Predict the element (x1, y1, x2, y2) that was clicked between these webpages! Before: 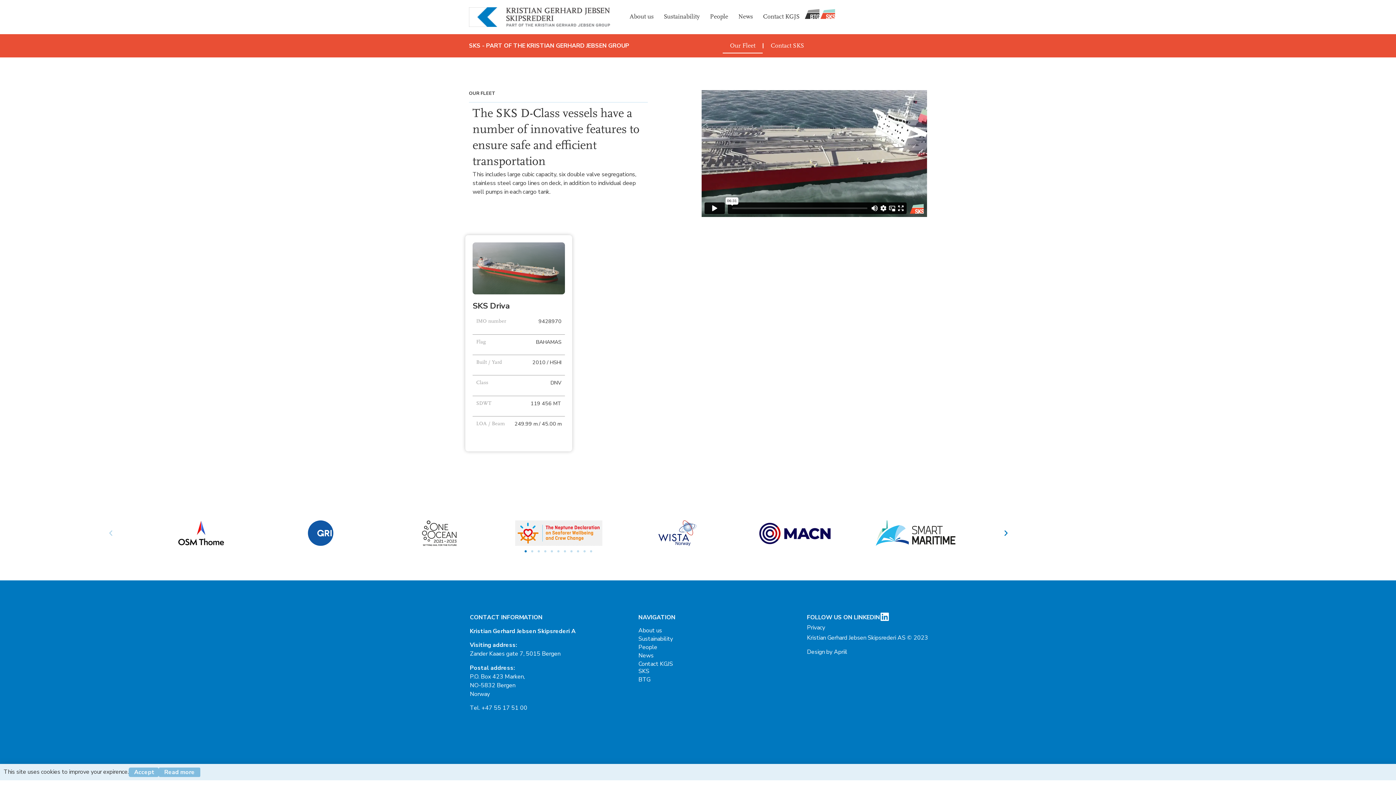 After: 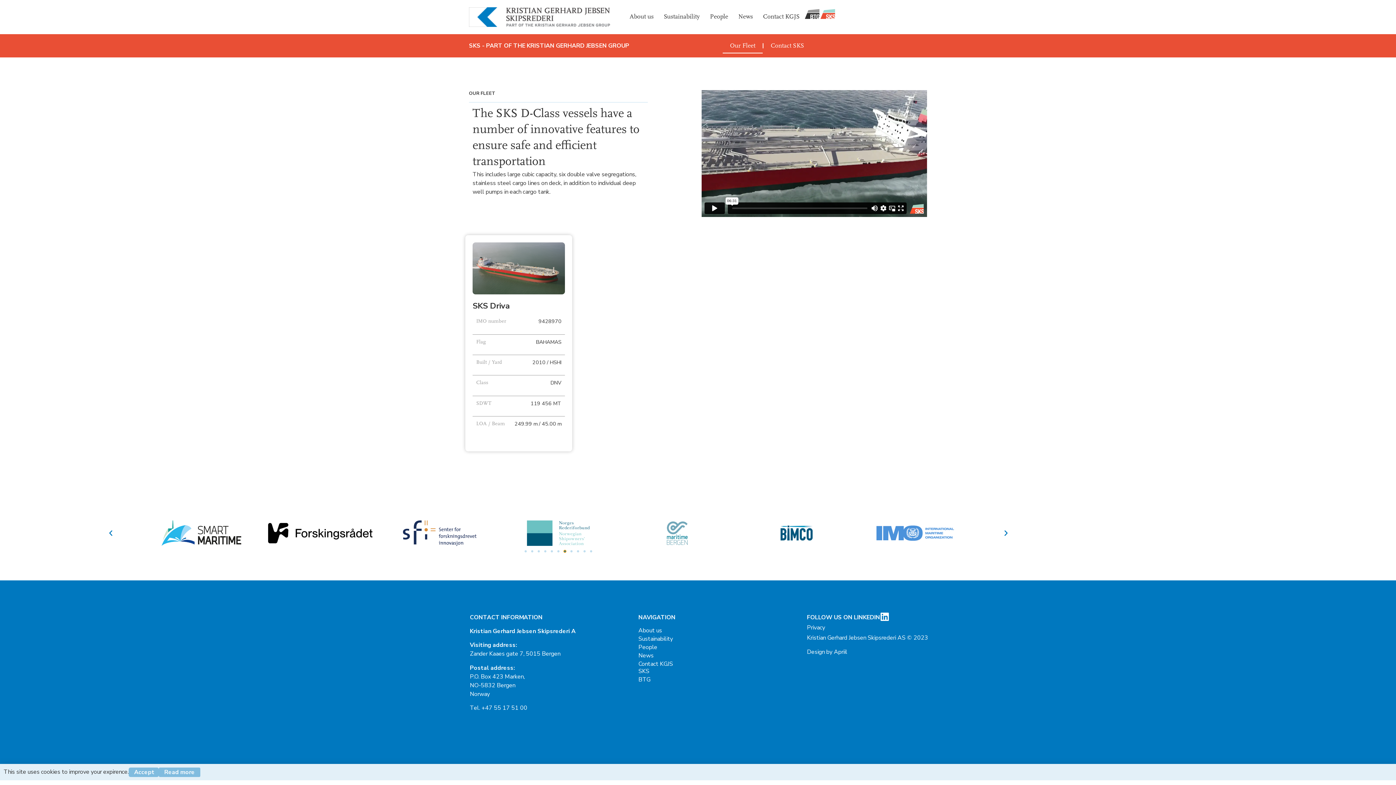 Action: bbox: (564, 550, 566, 552) label: Go to slide 7